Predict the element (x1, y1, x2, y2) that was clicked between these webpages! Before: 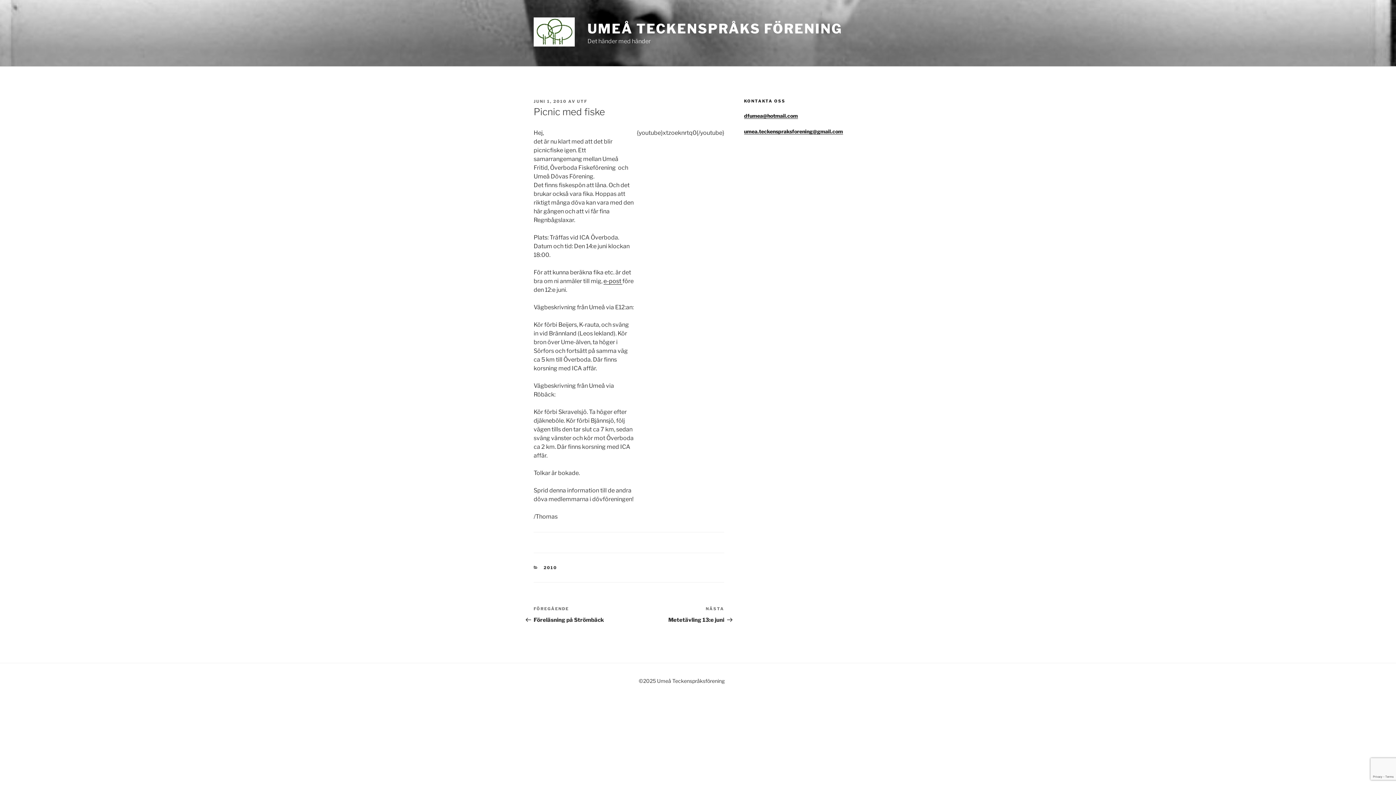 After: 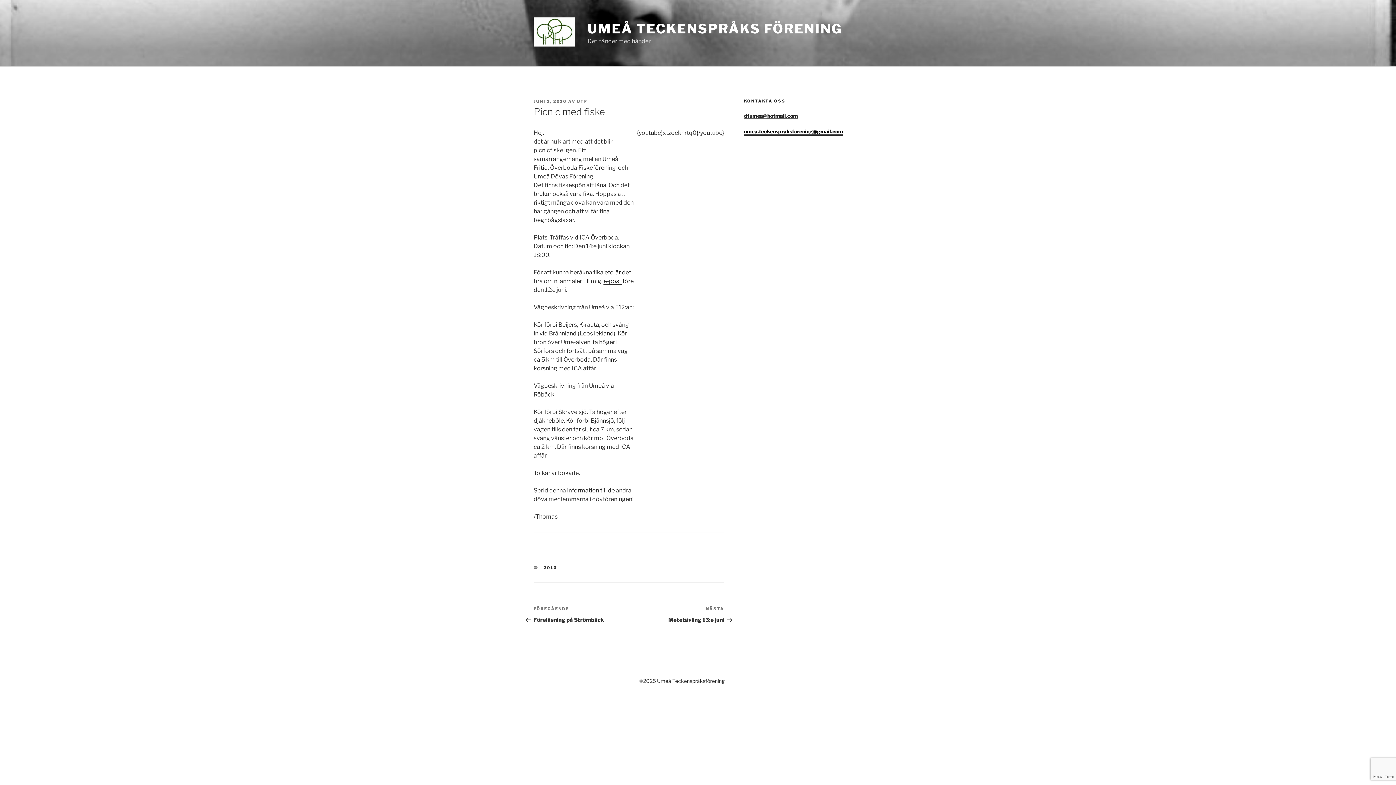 Action: label: umea.teckenspraksforening@gmail.com bbox: (744, 128, 843, 134)